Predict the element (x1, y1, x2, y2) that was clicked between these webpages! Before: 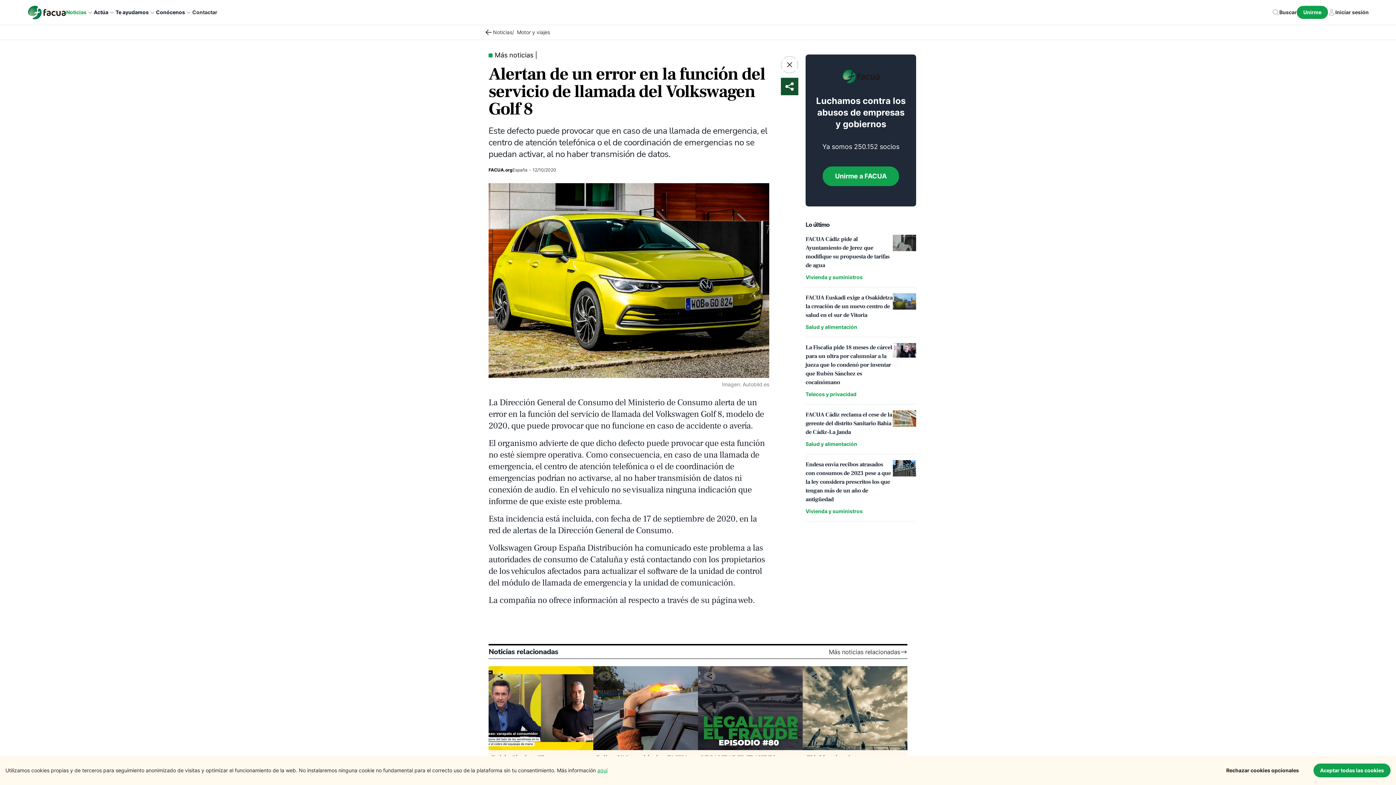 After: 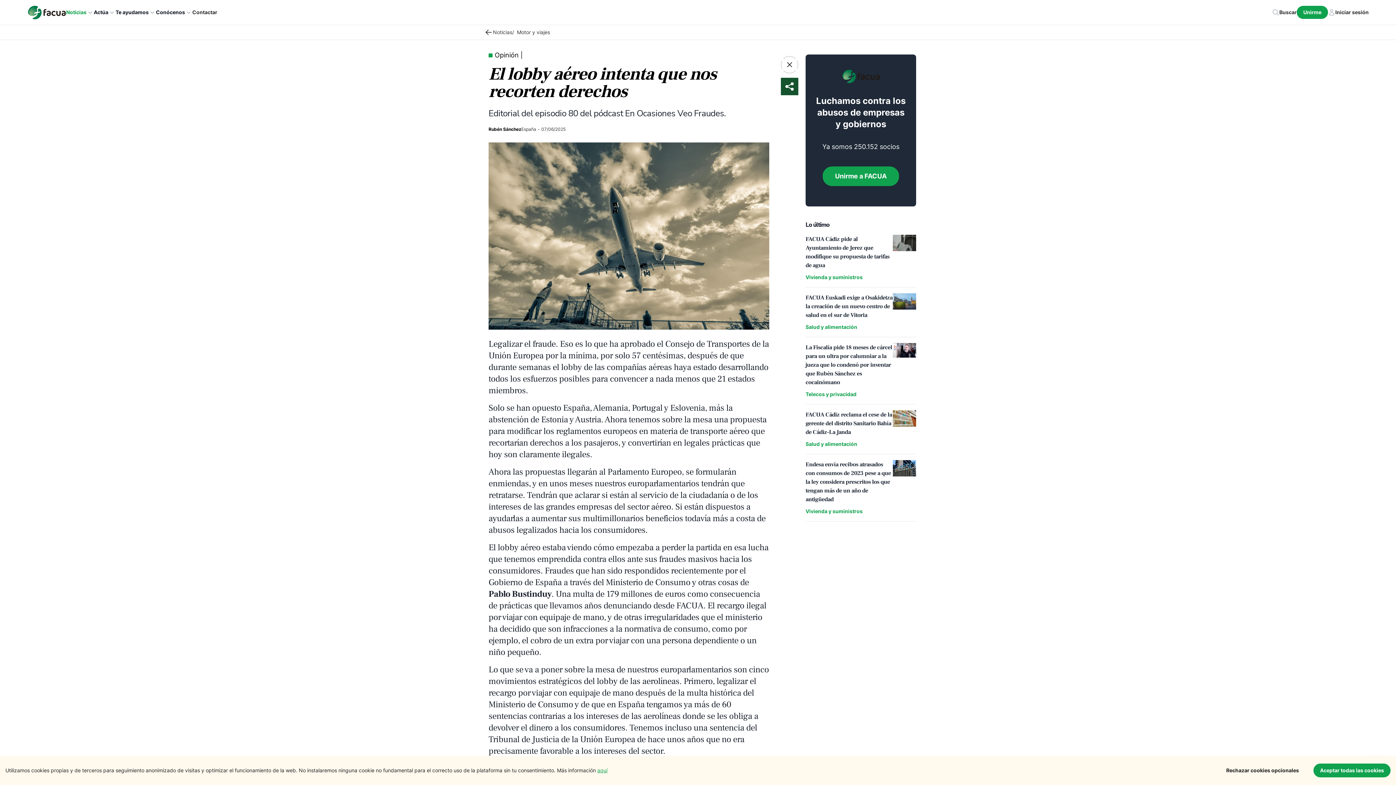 Action: bbox: (802, 666, 907, 750)